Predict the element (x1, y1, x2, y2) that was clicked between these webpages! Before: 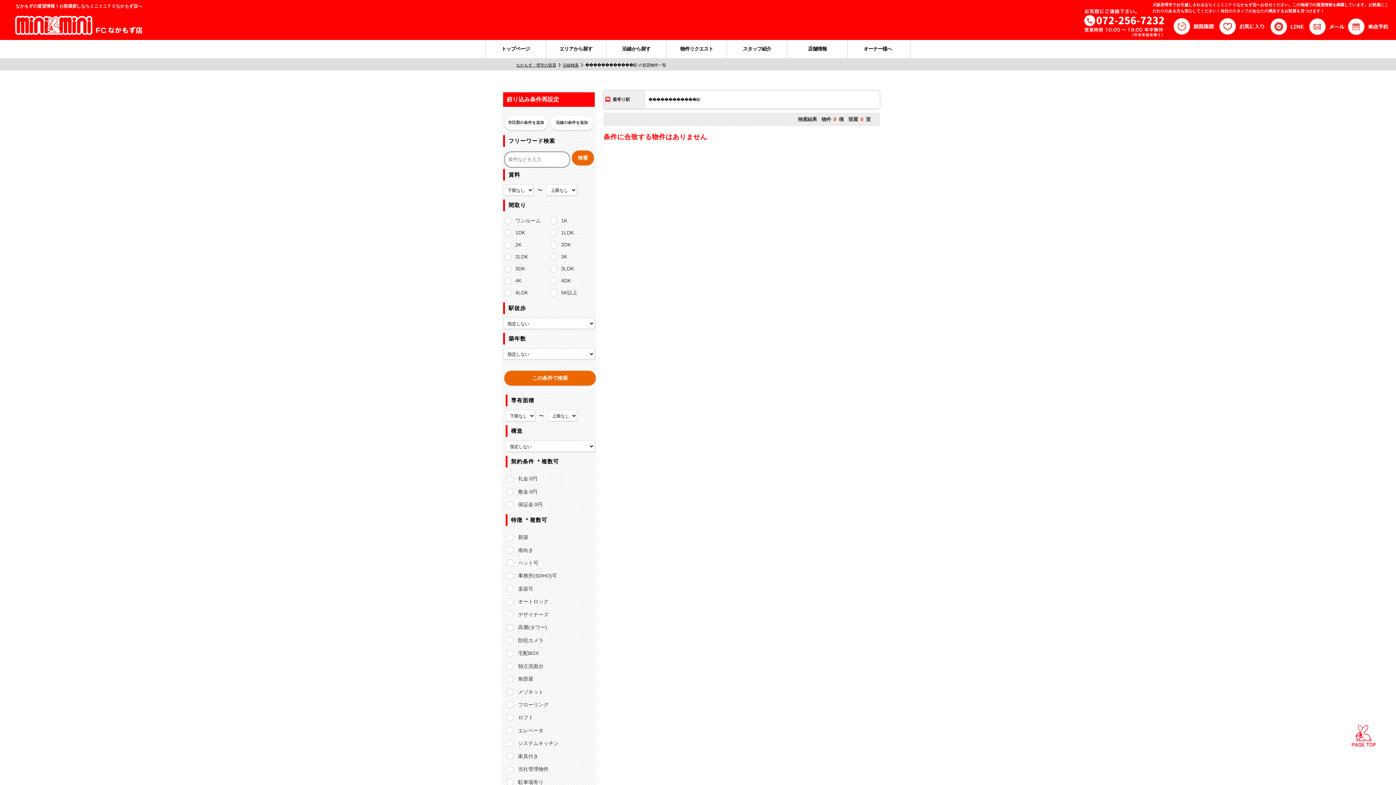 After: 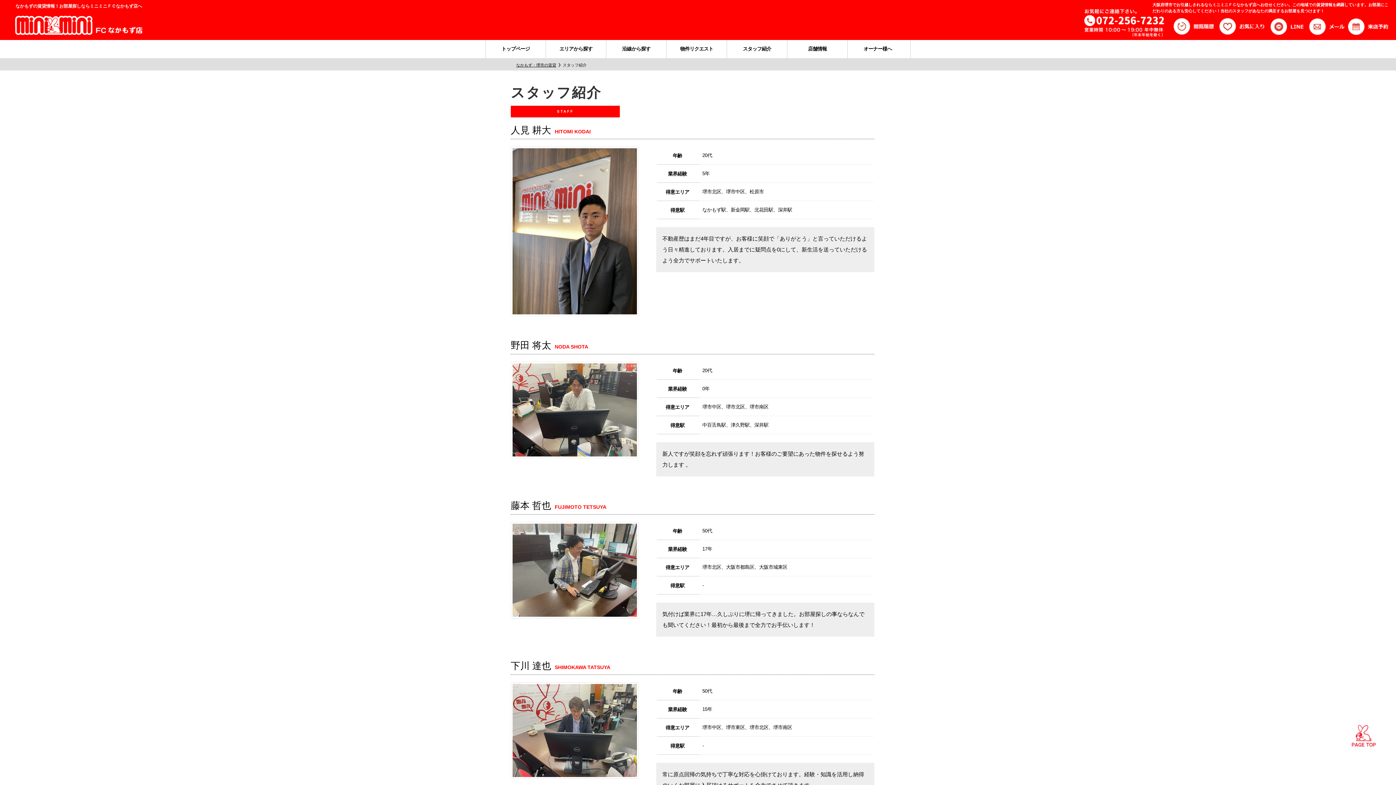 Action: label: スタッフ紹介 bbox: (727, 39, 787, 58)